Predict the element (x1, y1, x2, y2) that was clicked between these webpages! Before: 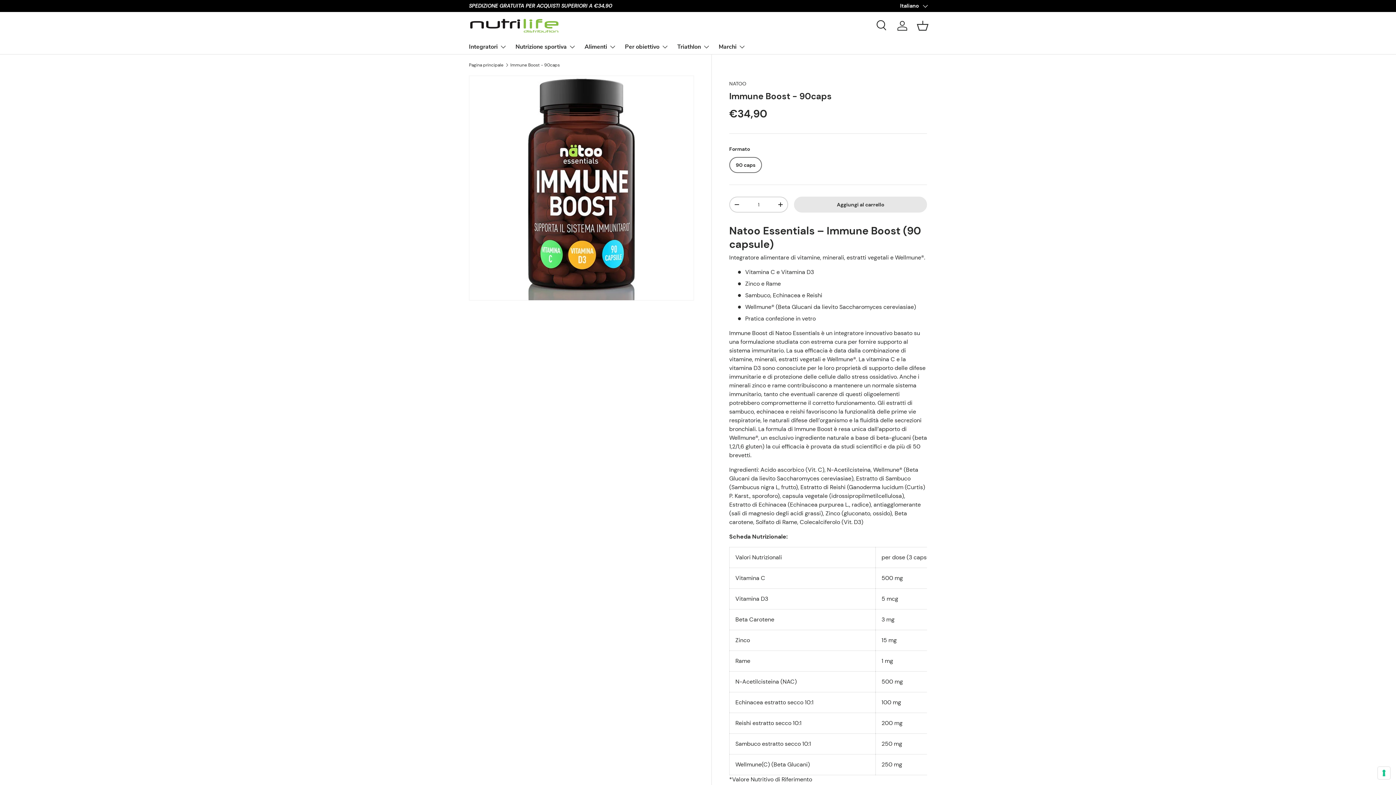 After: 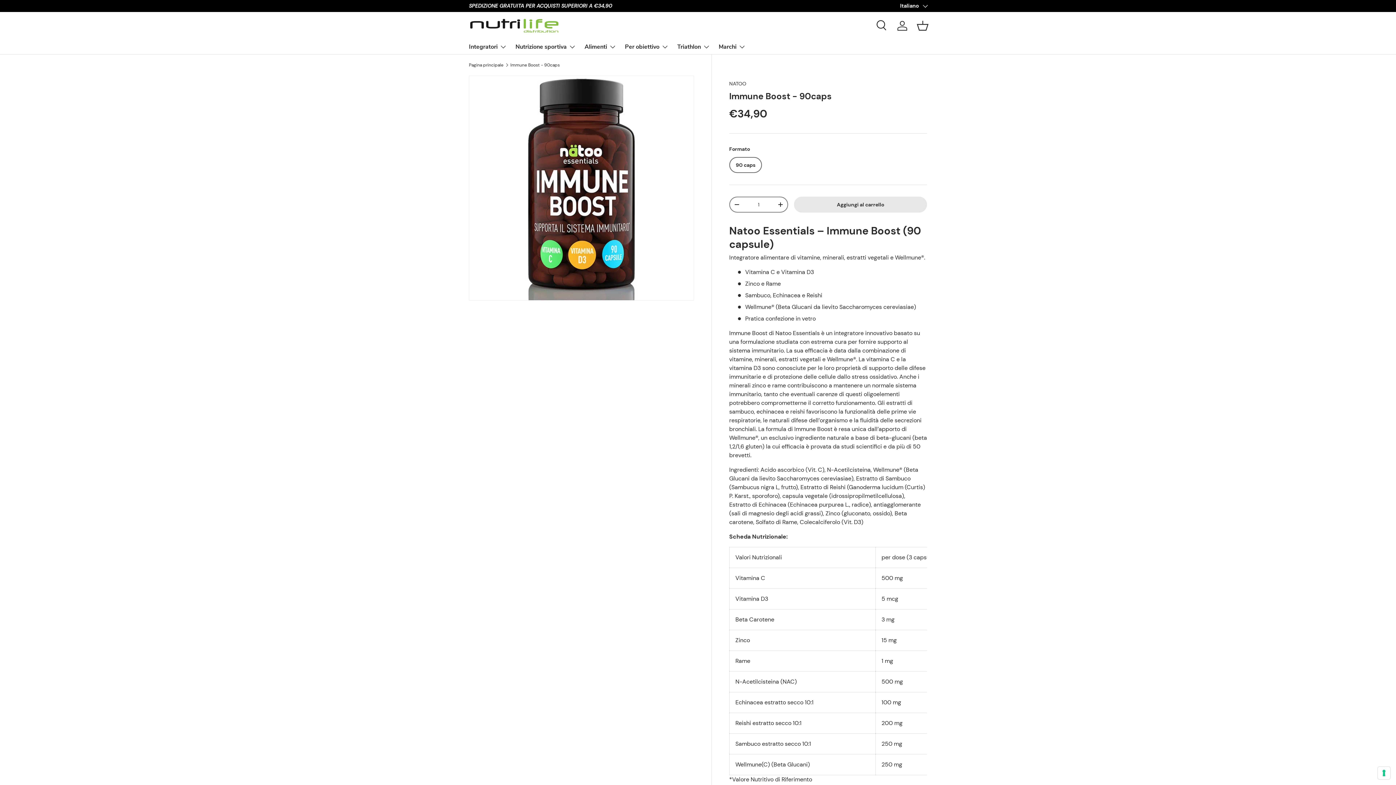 Action: bbox: (730, 199, 743, 210) label: -